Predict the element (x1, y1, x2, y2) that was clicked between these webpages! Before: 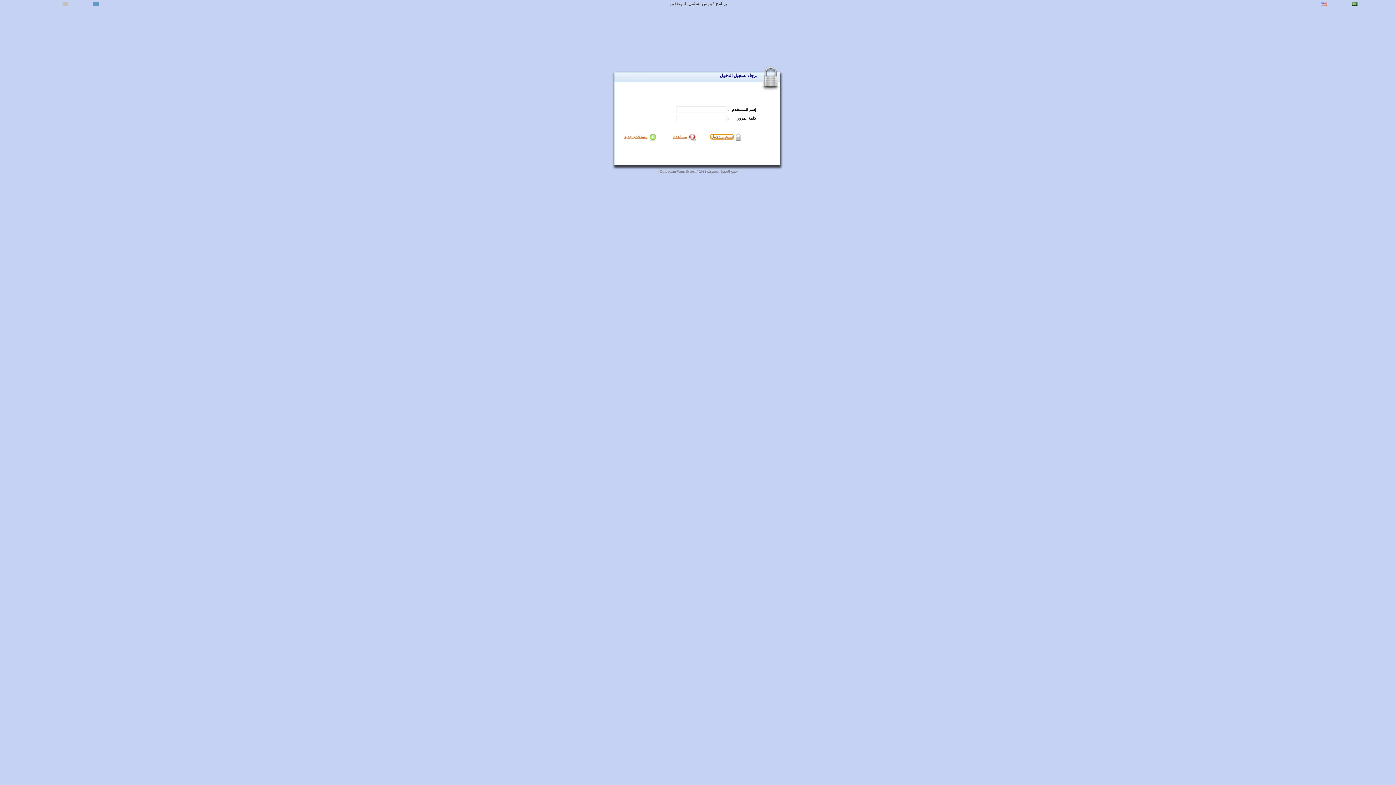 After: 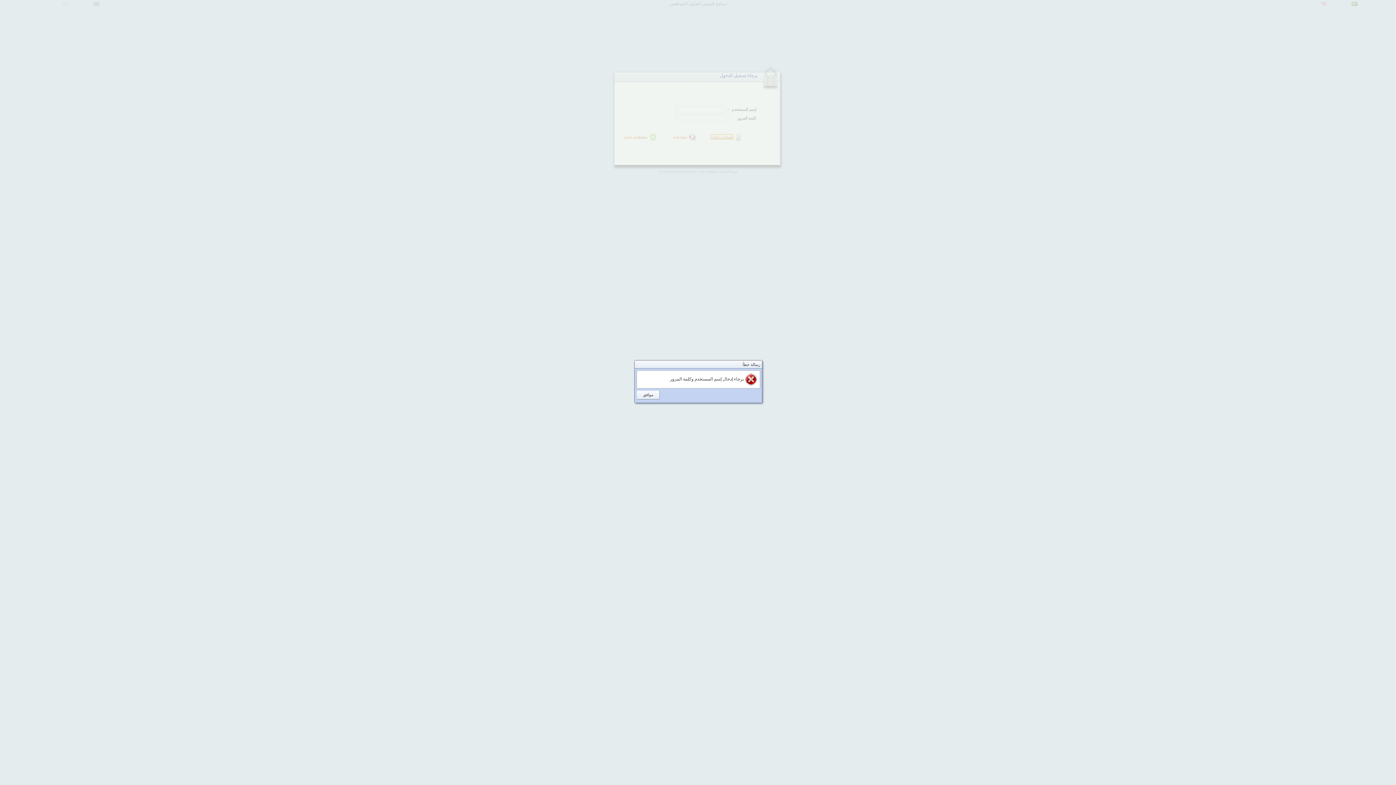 Action: label: تسجيل دخول bbox: (711, 134, 733, 138)